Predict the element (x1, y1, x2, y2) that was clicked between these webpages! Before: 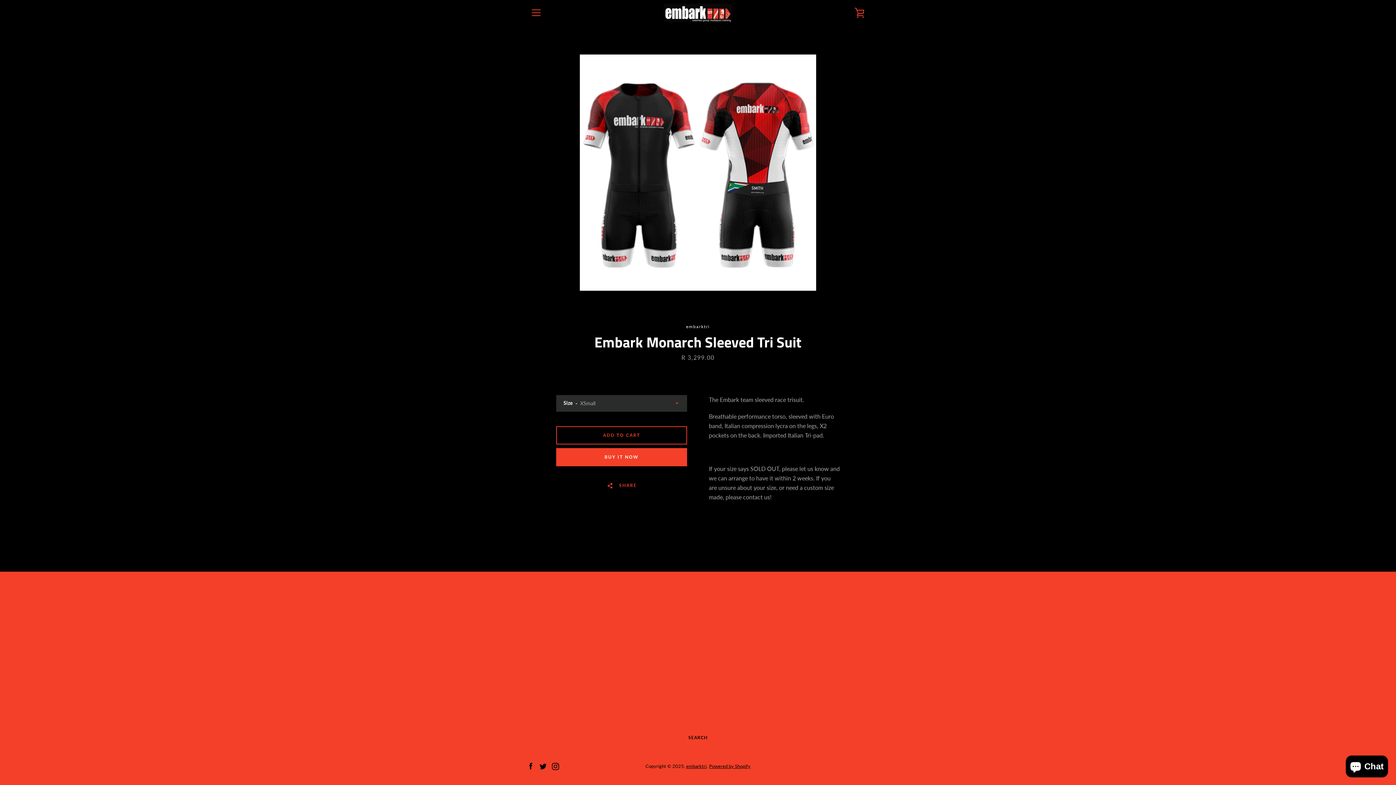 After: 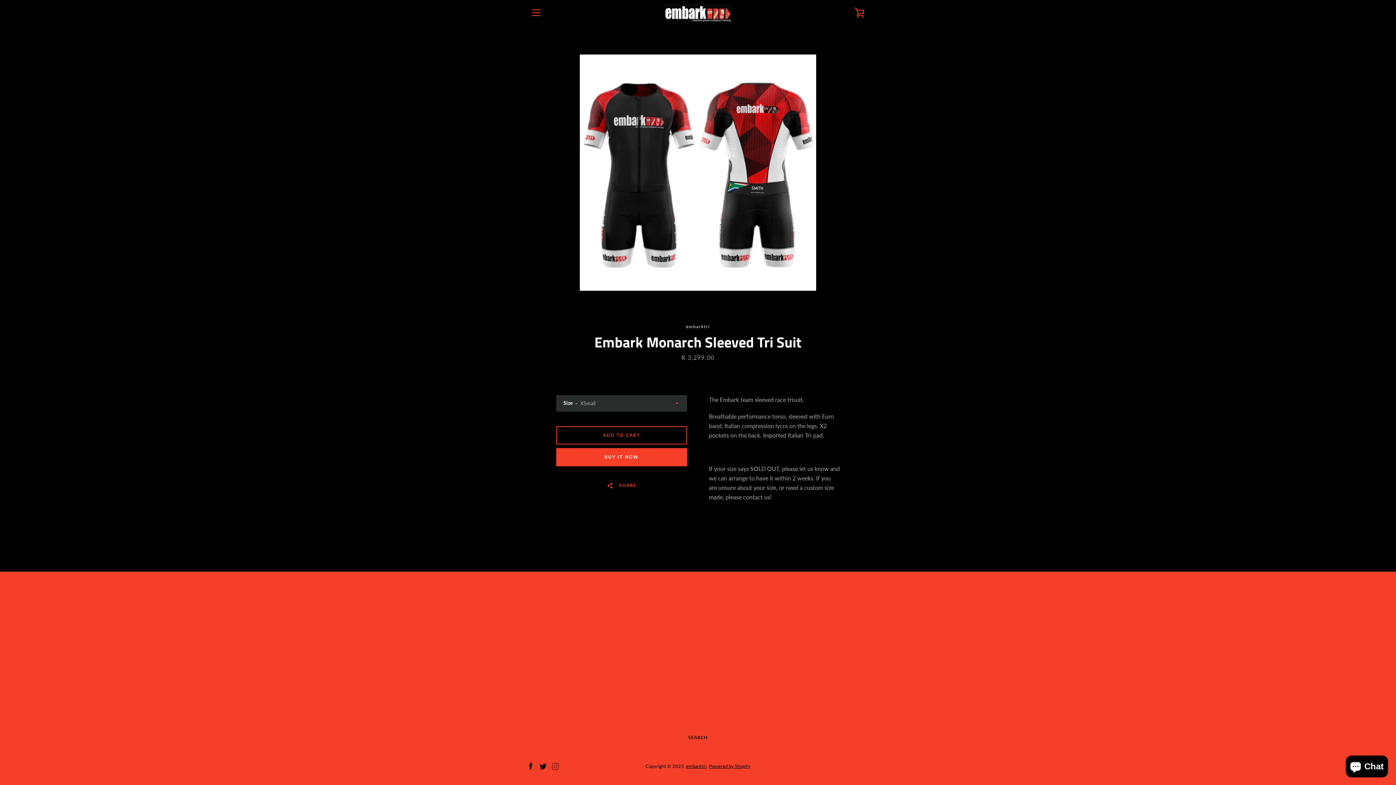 Action: bbox: (552, 762, 559, 769) label: Instagram